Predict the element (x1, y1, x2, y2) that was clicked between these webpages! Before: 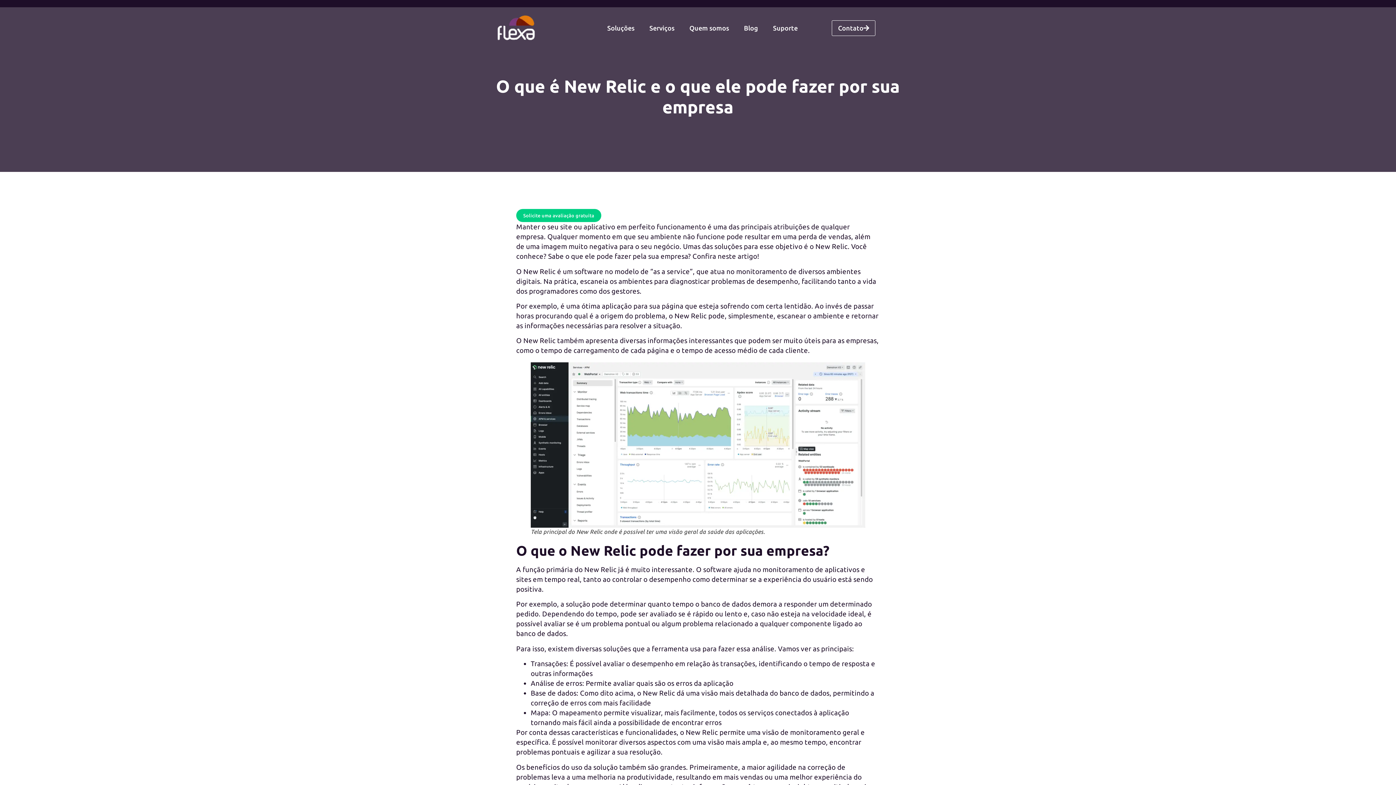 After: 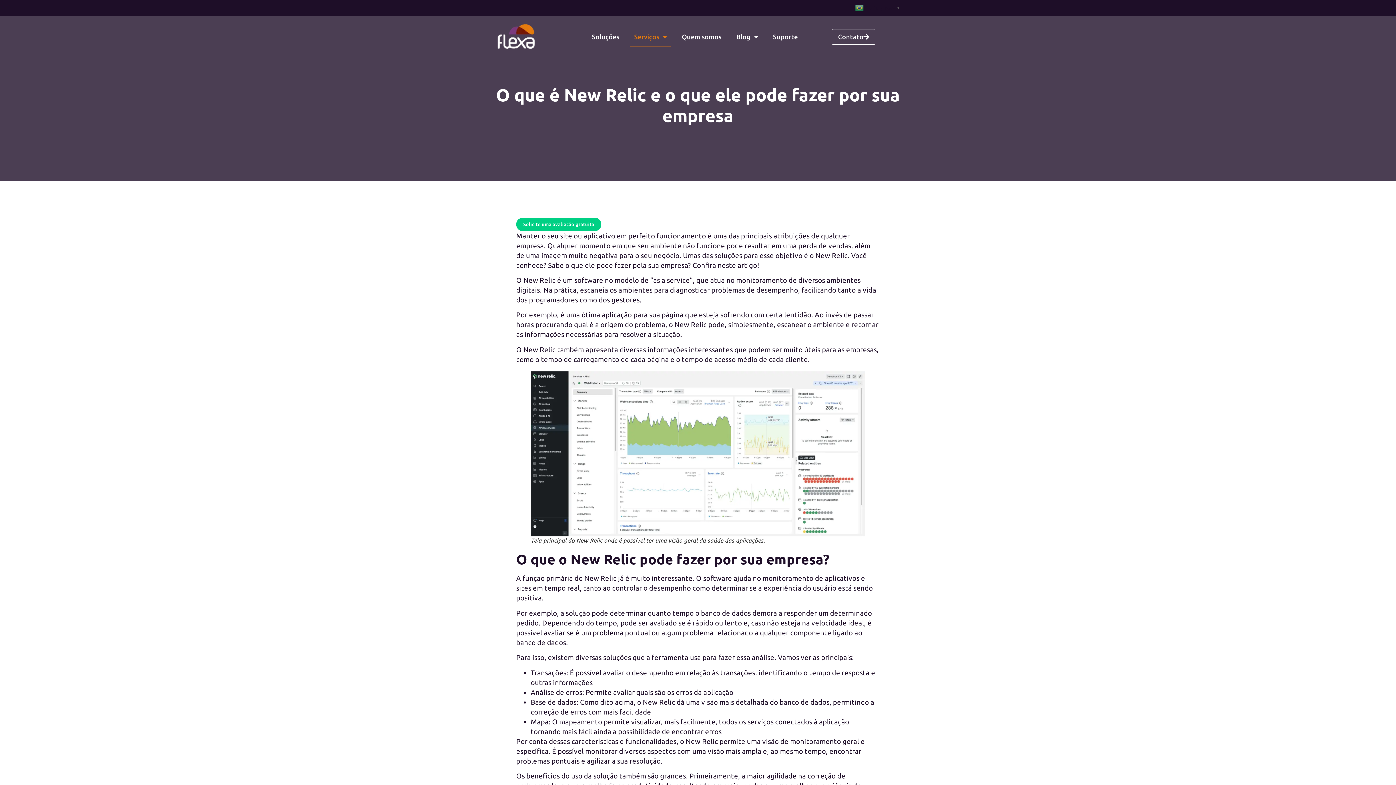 Action: bbox: (645, 17, 679, 38) label: Serviços